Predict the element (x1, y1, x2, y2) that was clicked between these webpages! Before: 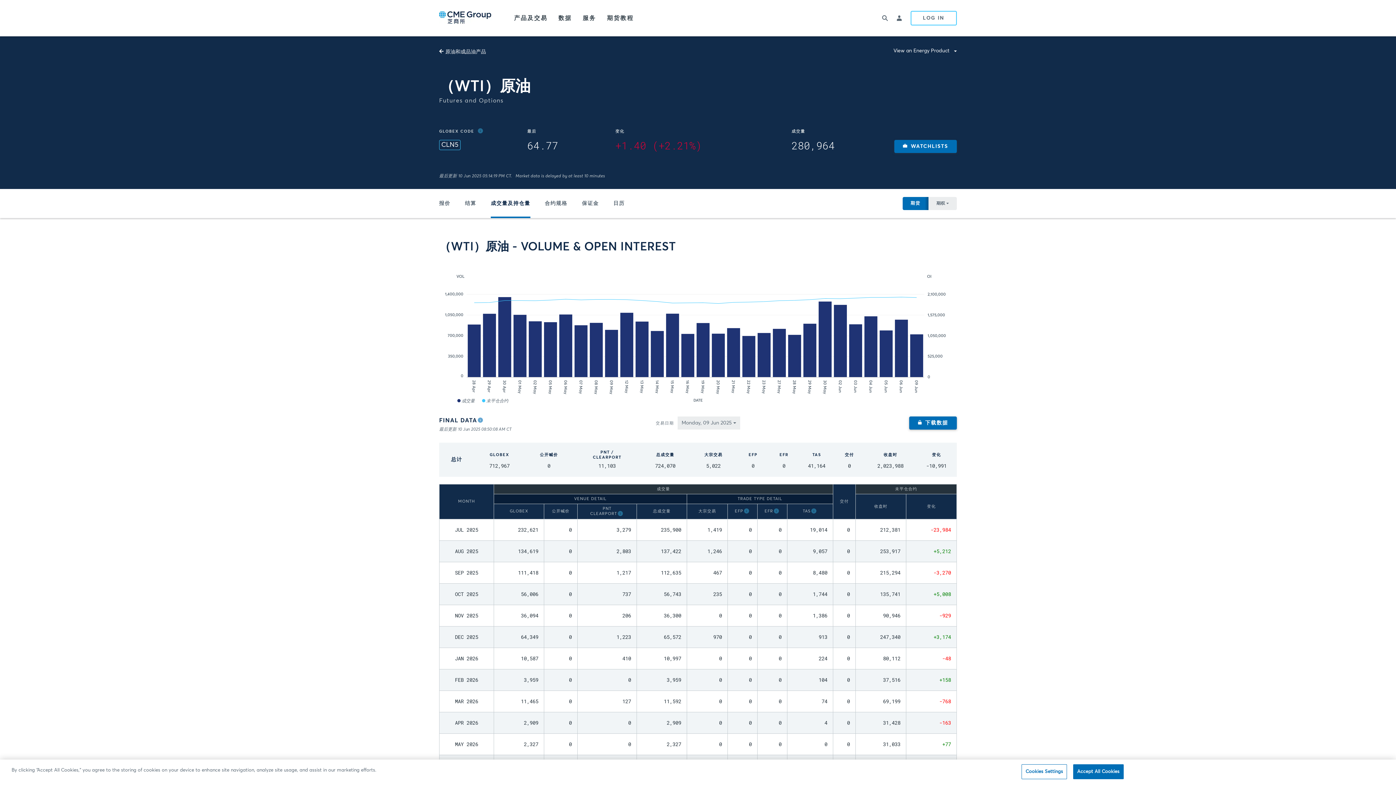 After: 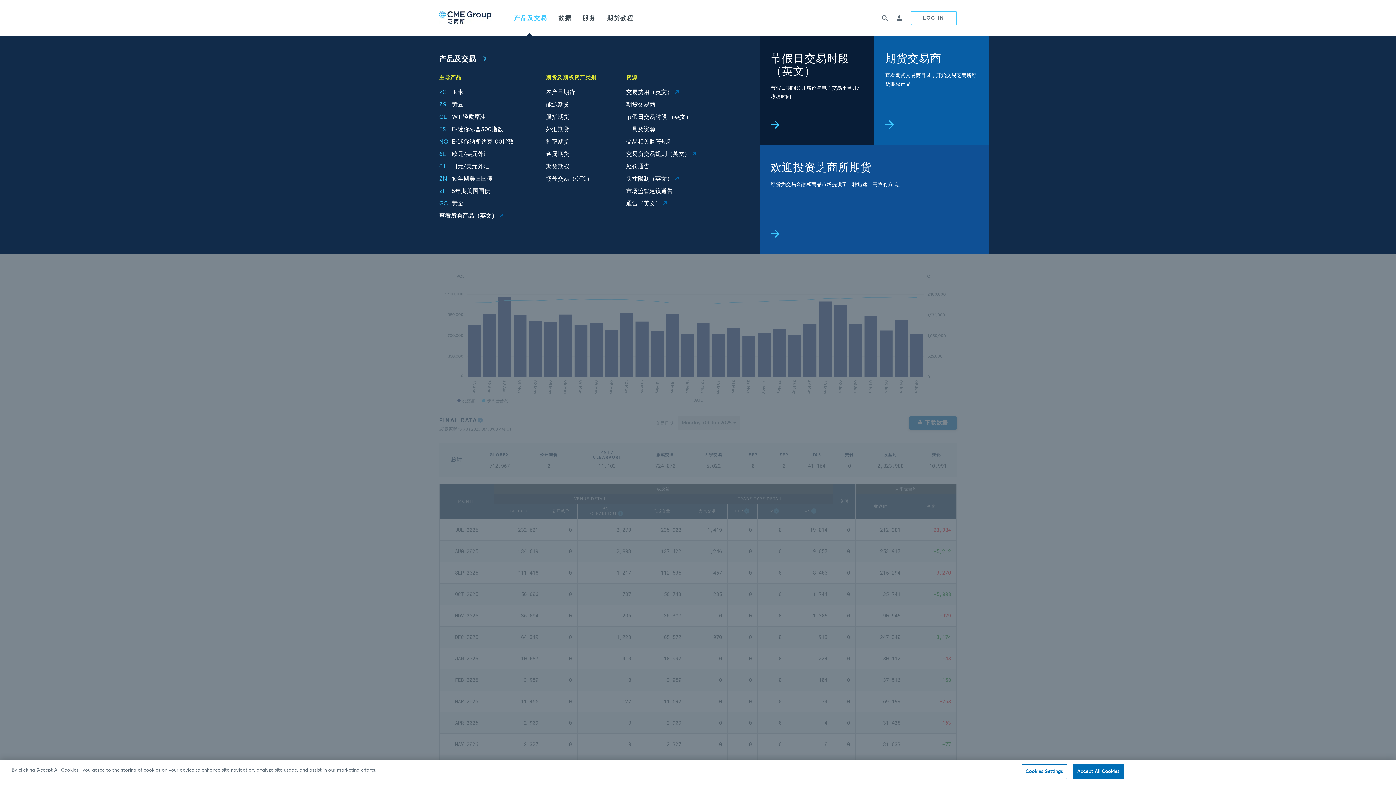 Action: label: 产品及交易 bbox: (514, 13, 547, 22)